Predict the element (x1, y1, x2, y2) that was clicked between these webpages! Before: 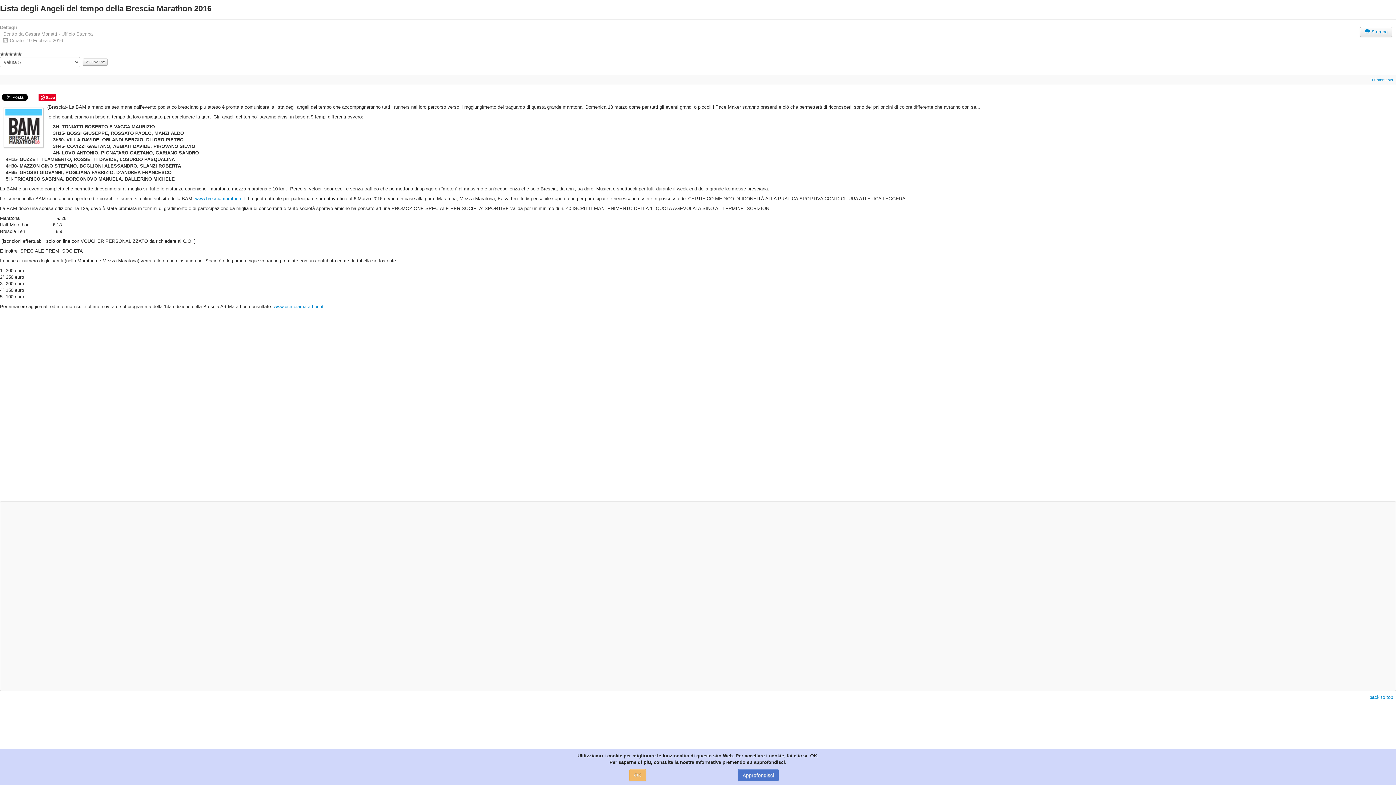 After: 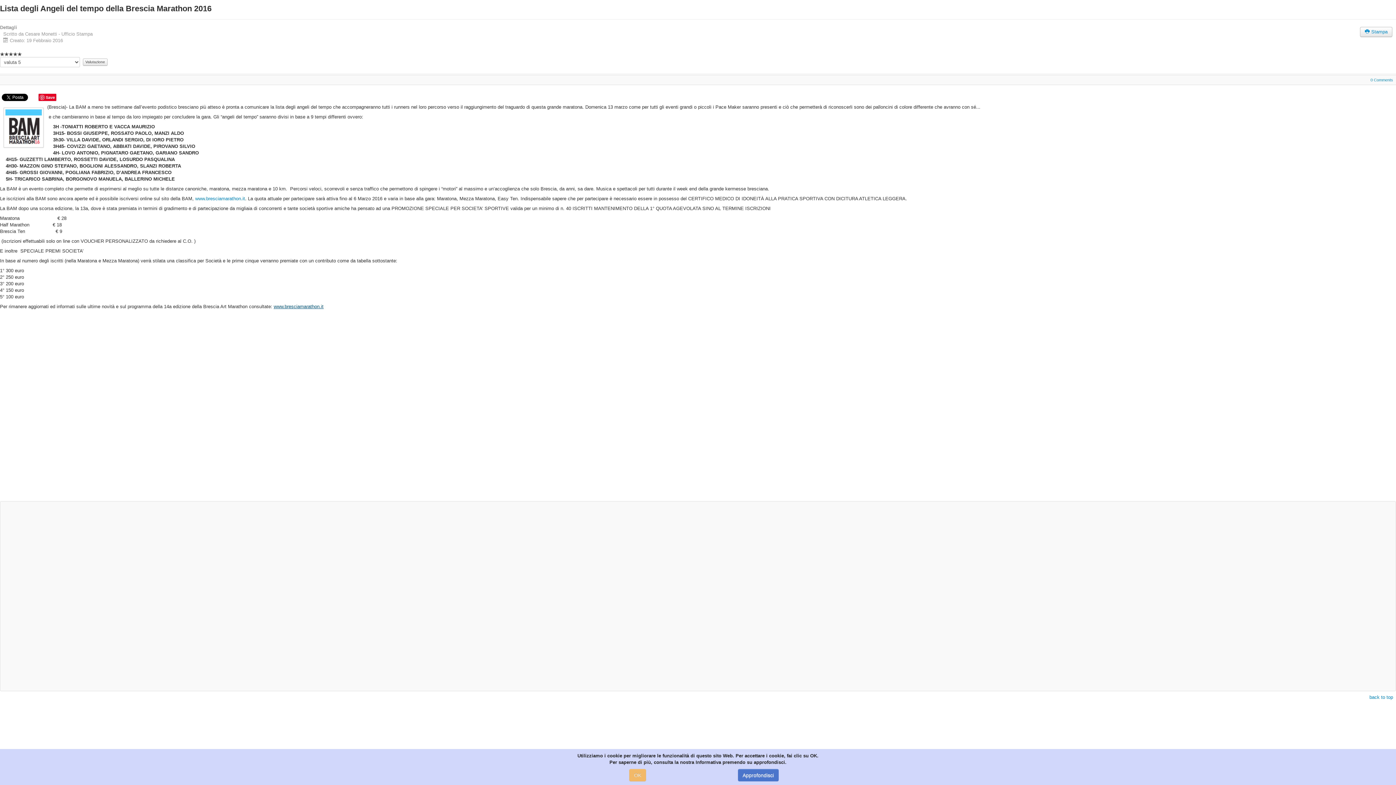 Action: label: www.bresciamarathon.it bbox: (273, 304, 323, 309)